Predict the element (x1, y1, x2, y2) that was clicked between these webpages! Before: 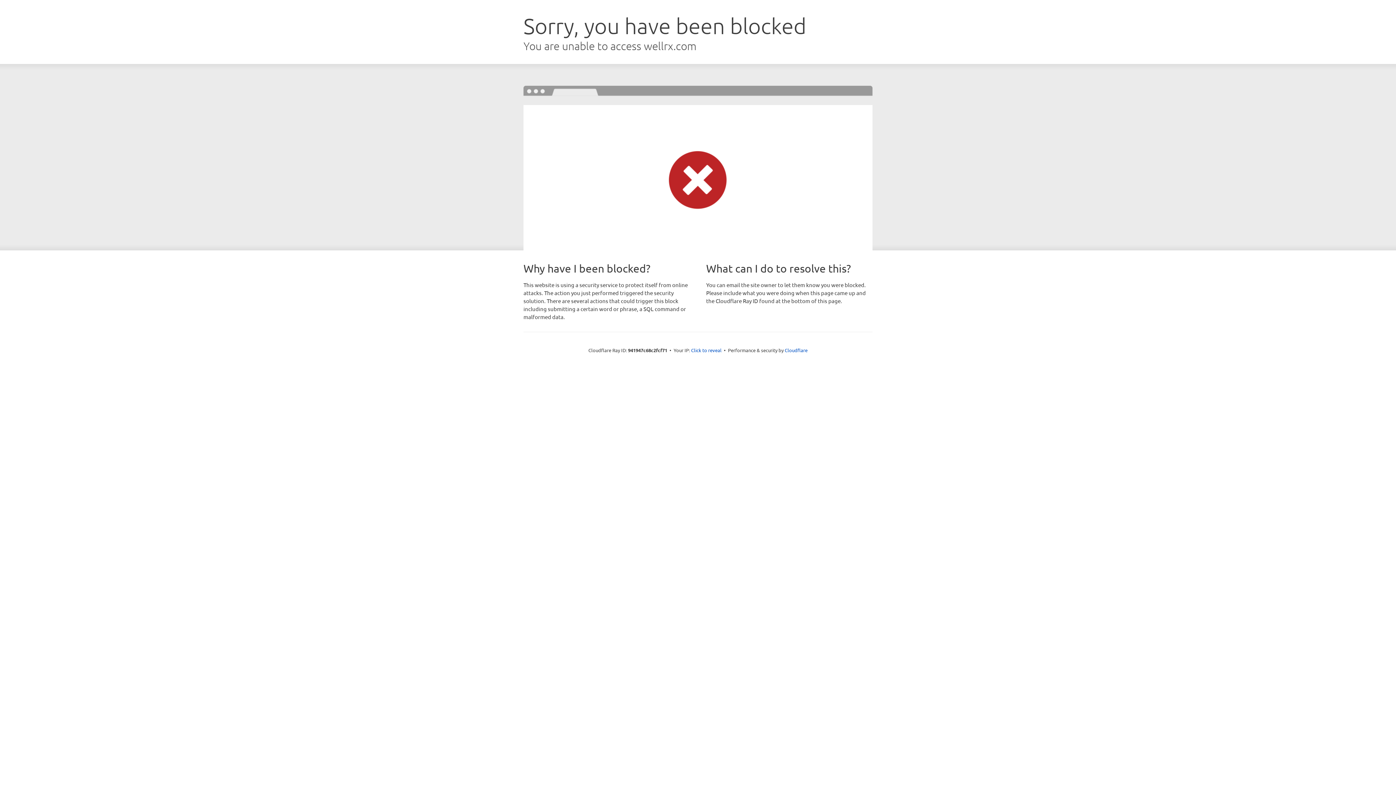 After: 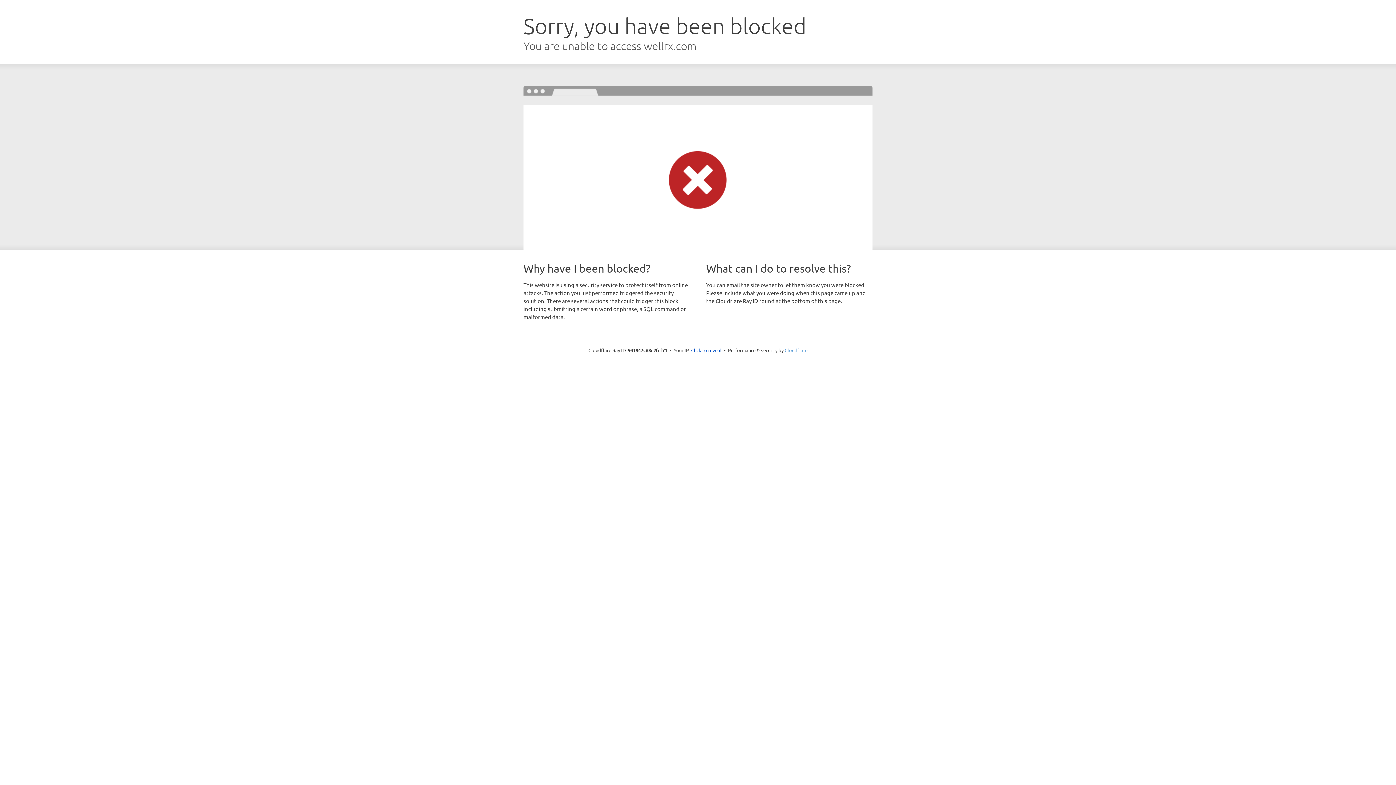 Action: label: Cloudflare bbox: (784, 347, 807, 353)